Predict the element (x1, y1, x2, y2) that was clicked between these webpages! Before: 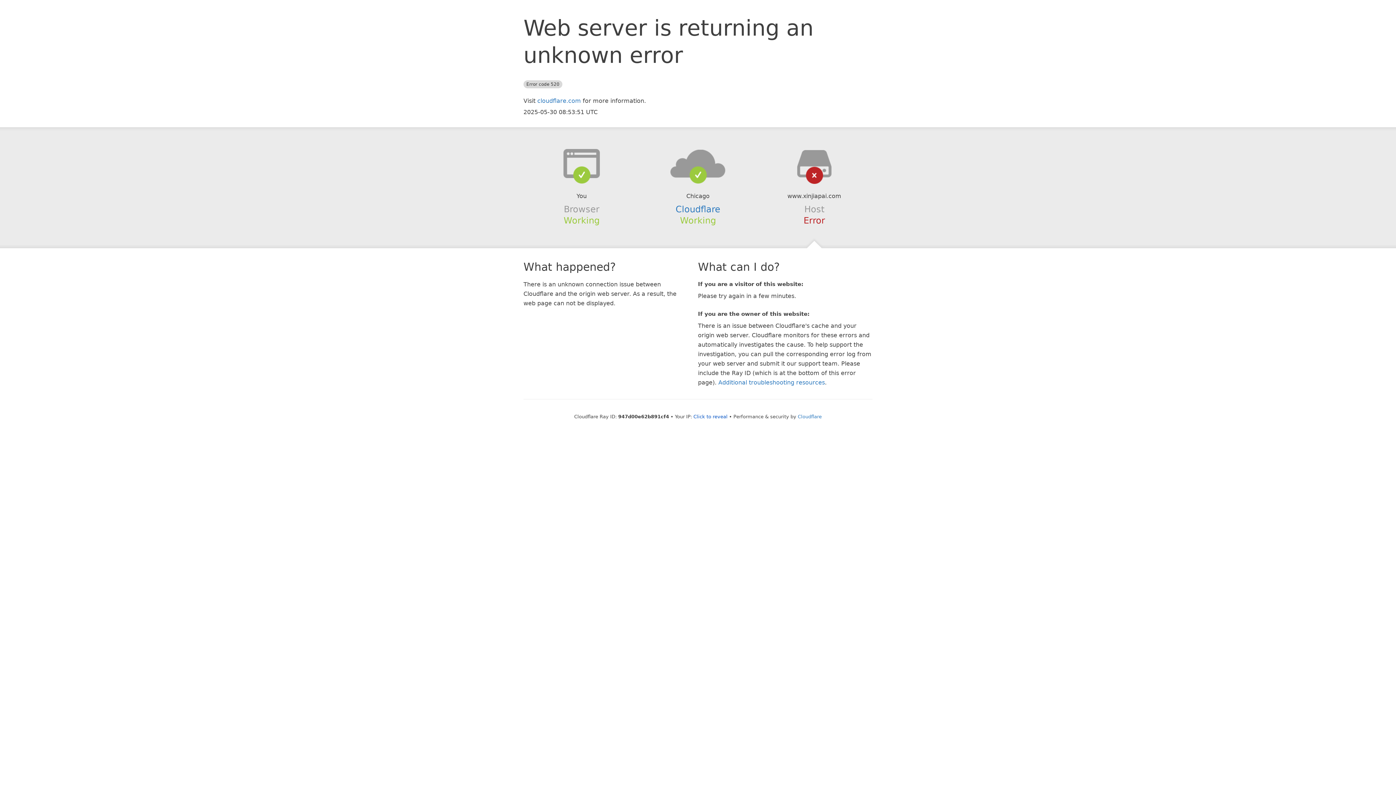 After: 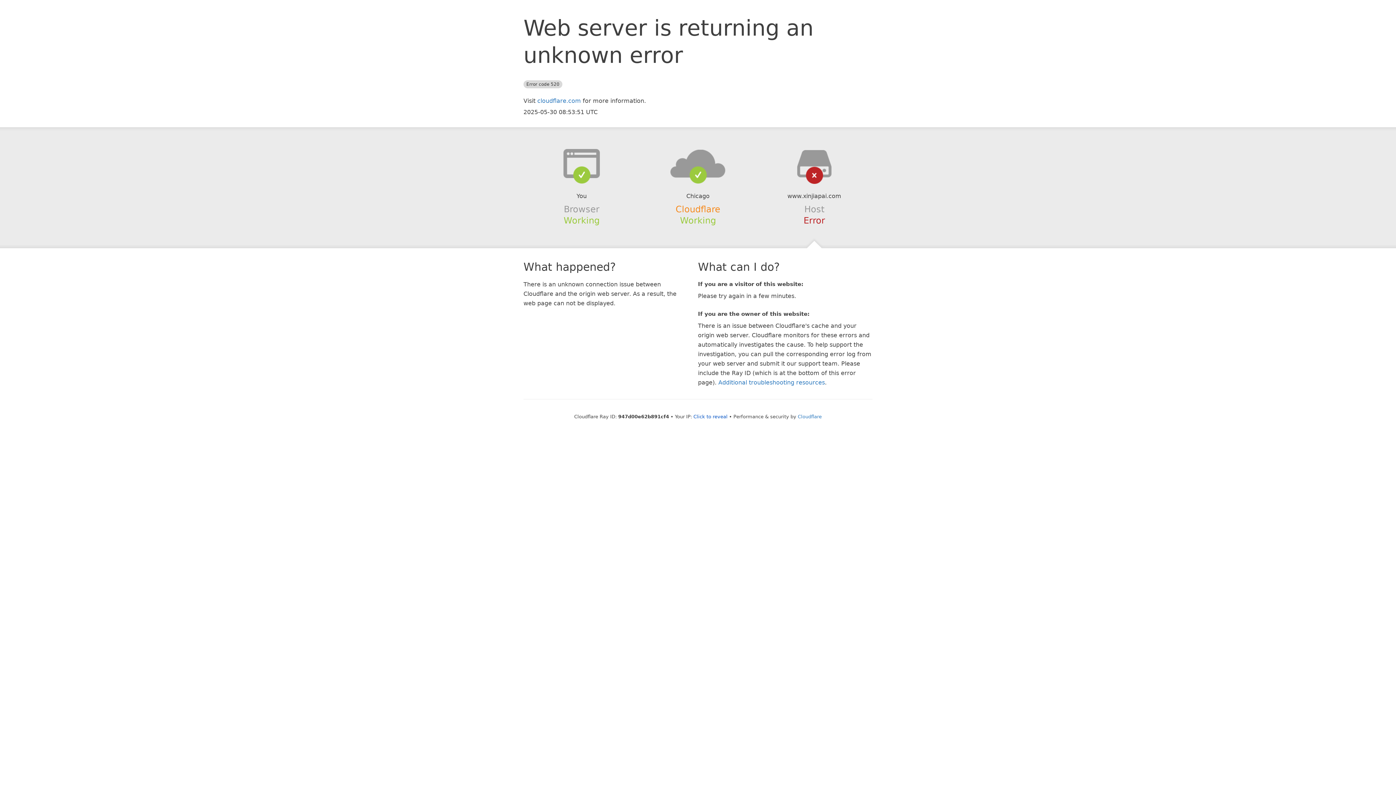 Action: label: Cloudflare bbox: (675, 204, 720, 214)